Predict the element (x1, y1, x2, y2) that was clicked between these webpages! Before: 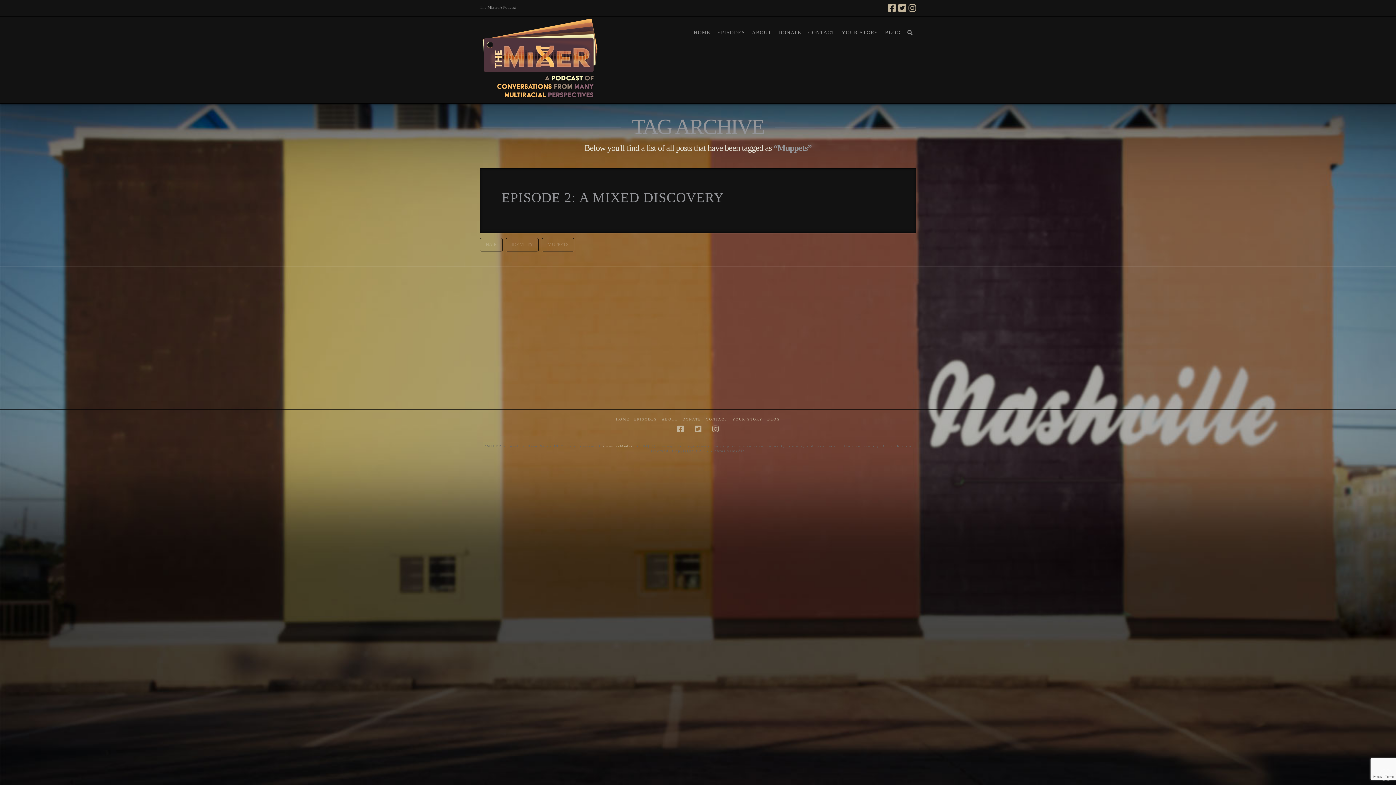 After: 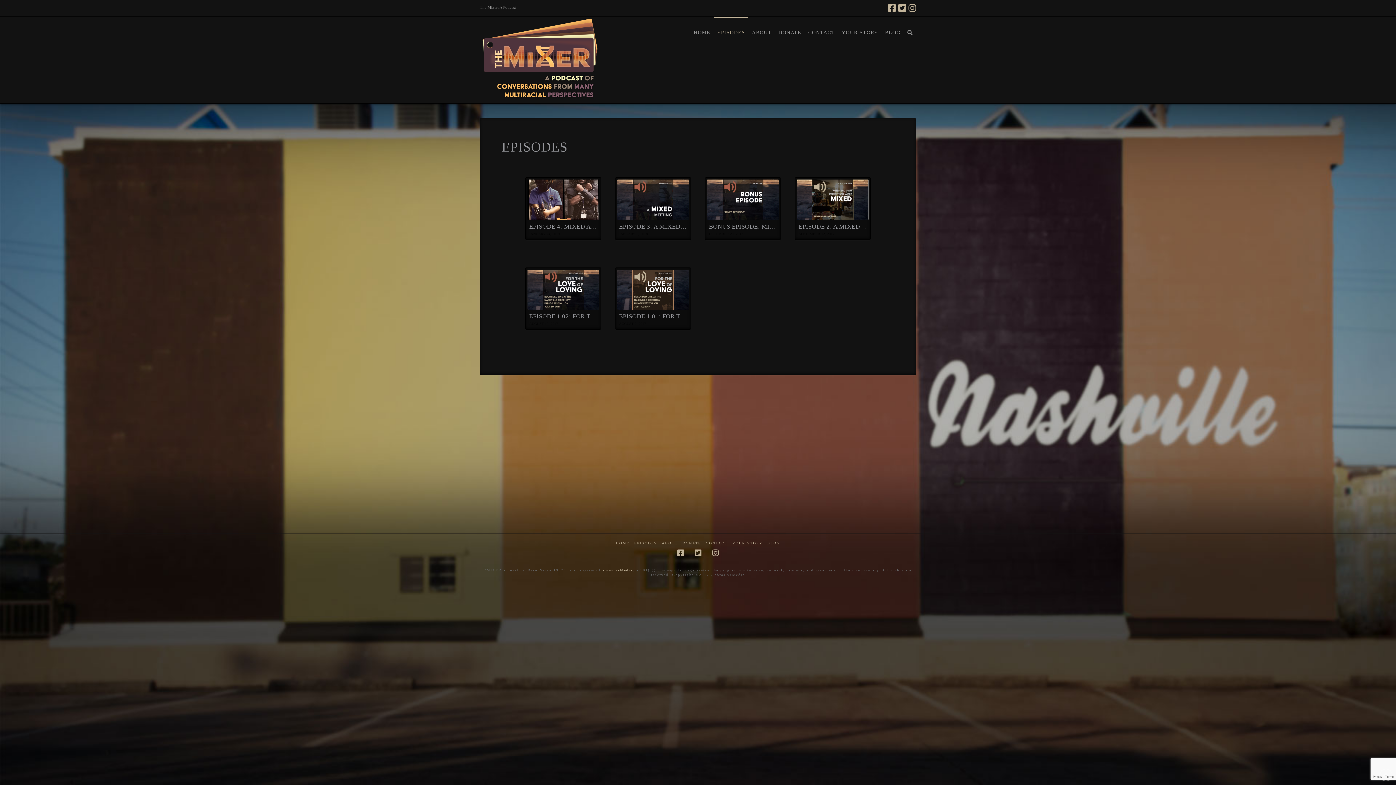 Action: label: EPISODES bbox: (634, 417, 657, 421)